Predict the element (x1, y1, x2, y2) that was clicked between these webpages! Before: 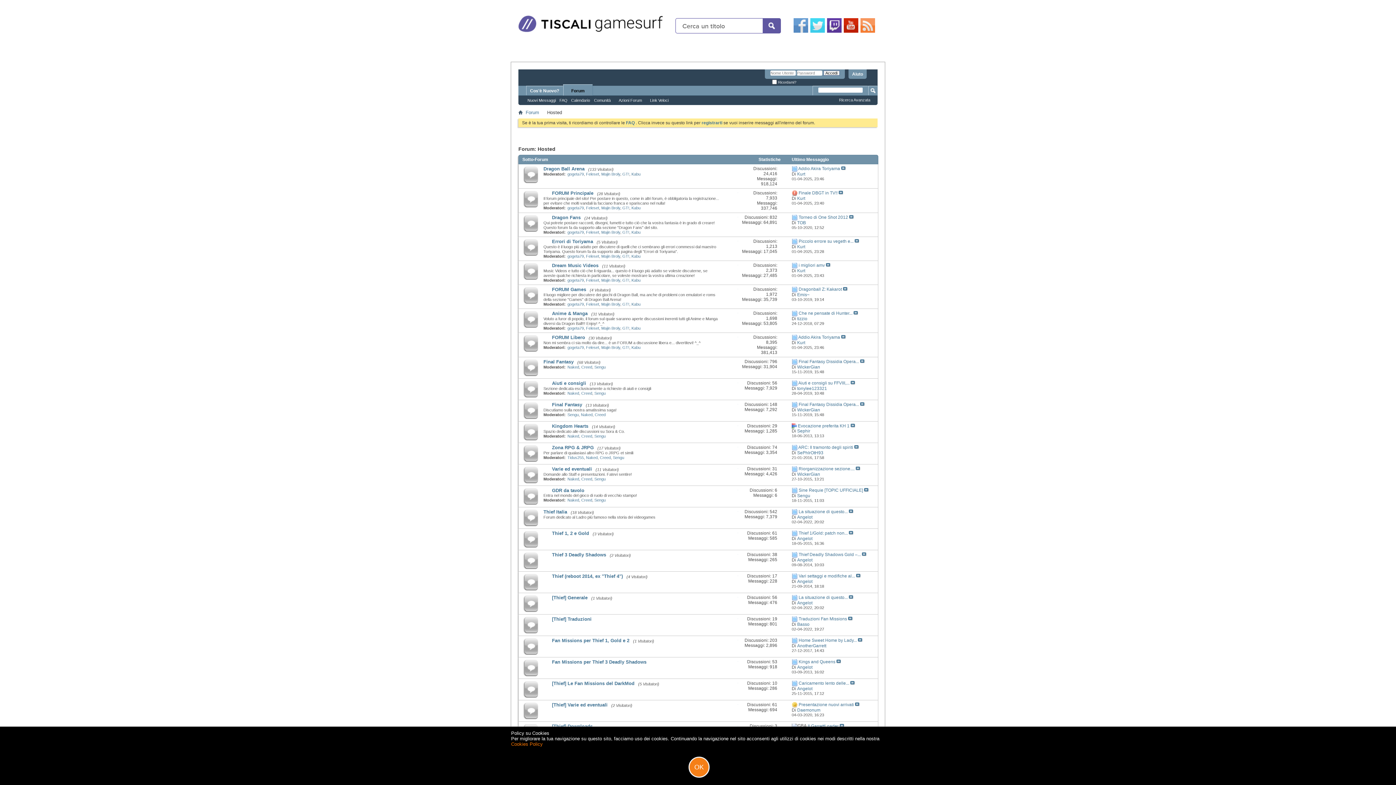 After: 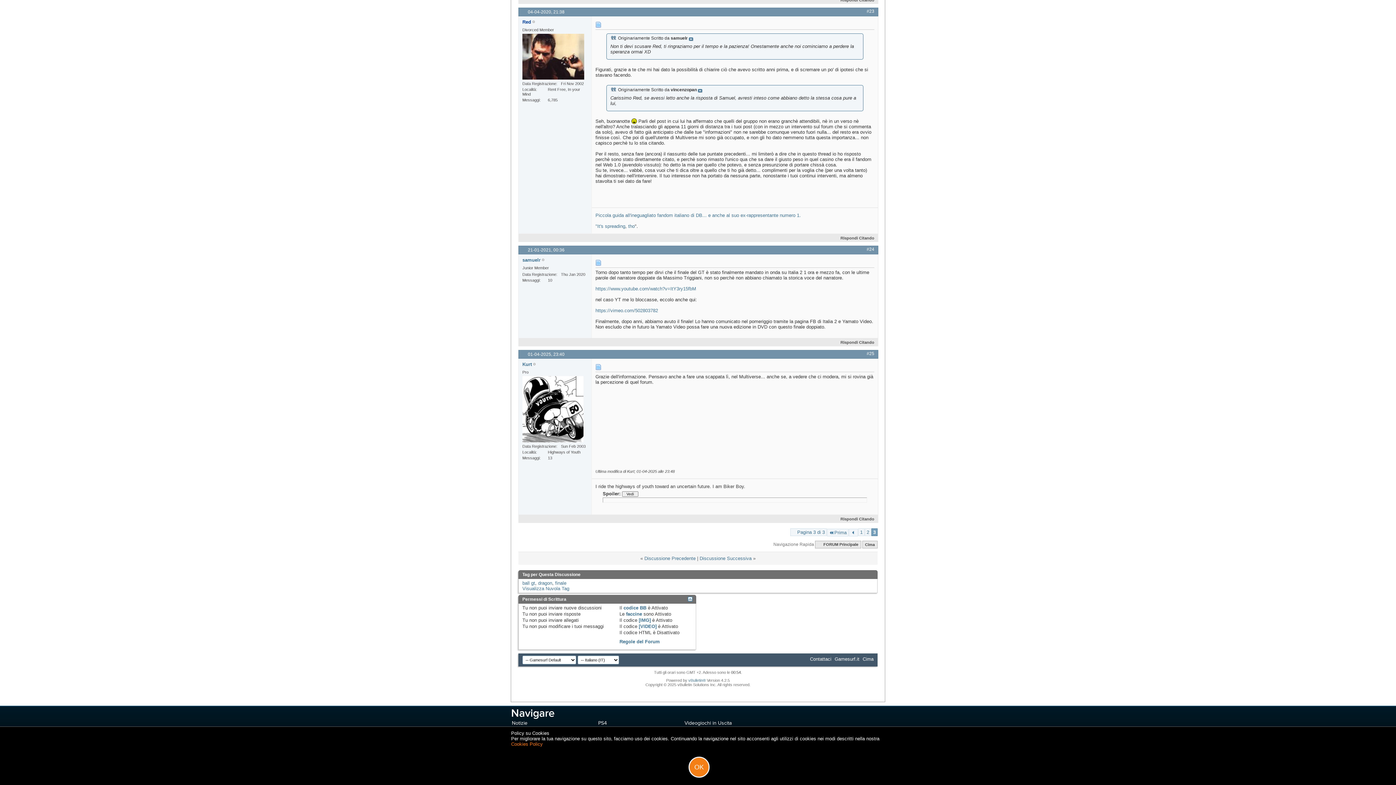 Action: bbox: (838, 190, 843, 195)